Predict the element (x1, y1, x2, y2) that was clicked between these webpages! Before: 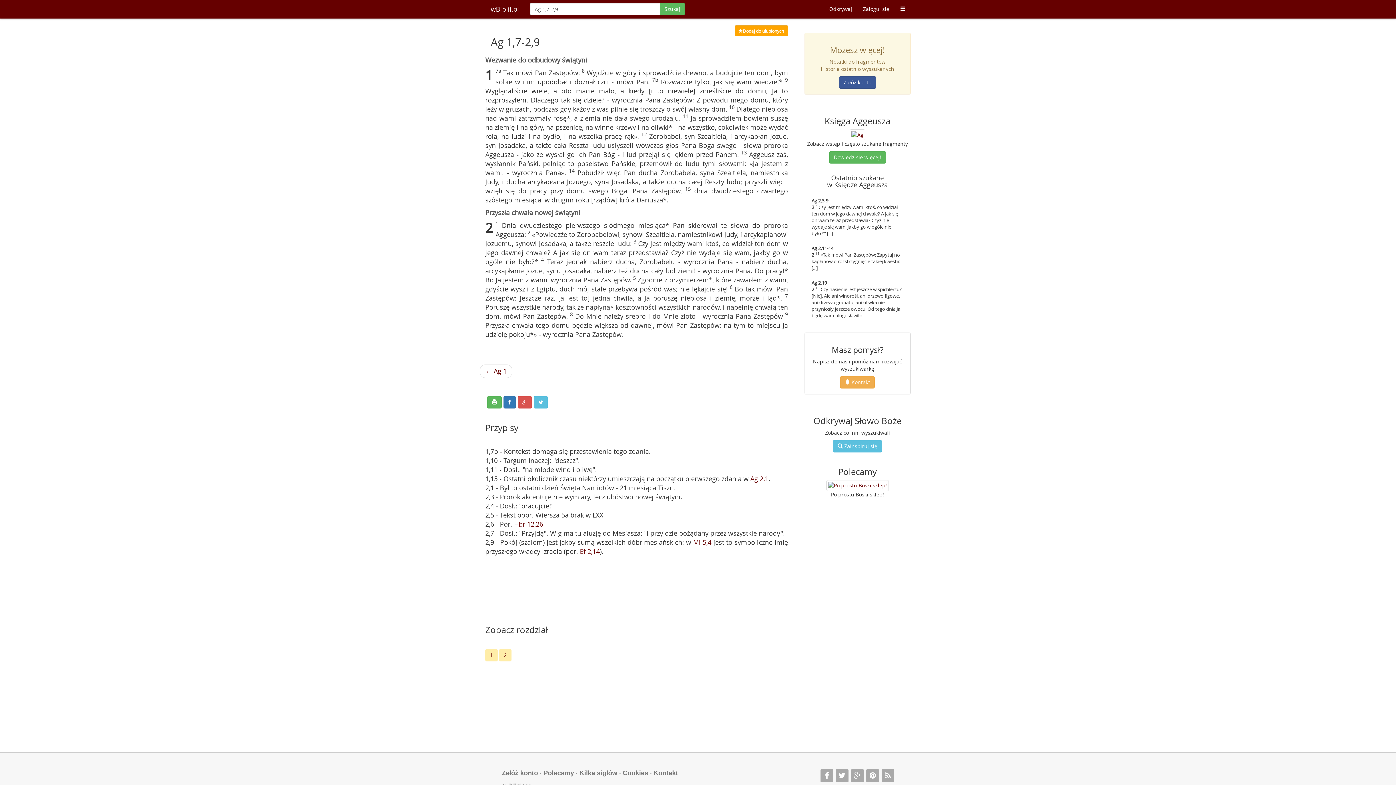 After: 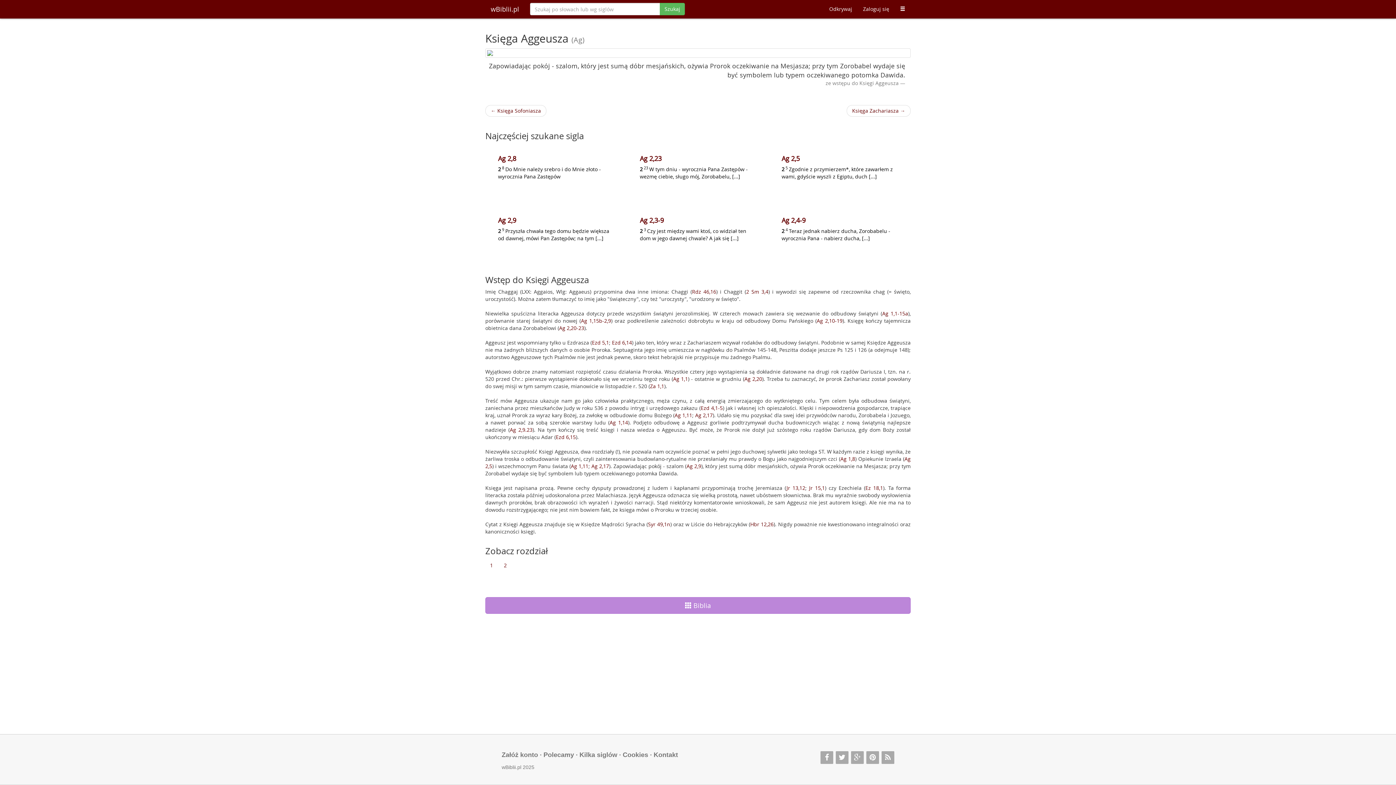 Action: bbox: (829, 151, 886, 163) label: Dowiedz się więcej!